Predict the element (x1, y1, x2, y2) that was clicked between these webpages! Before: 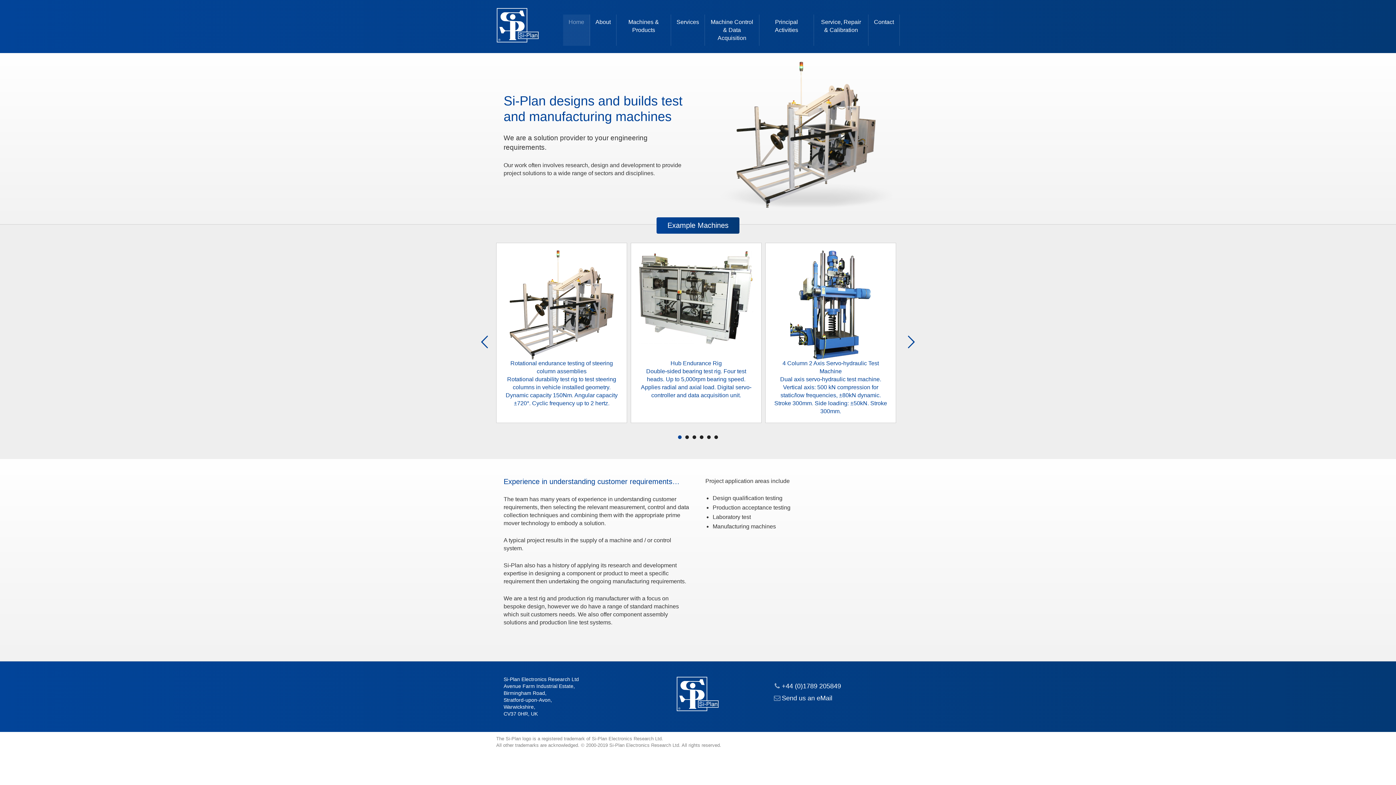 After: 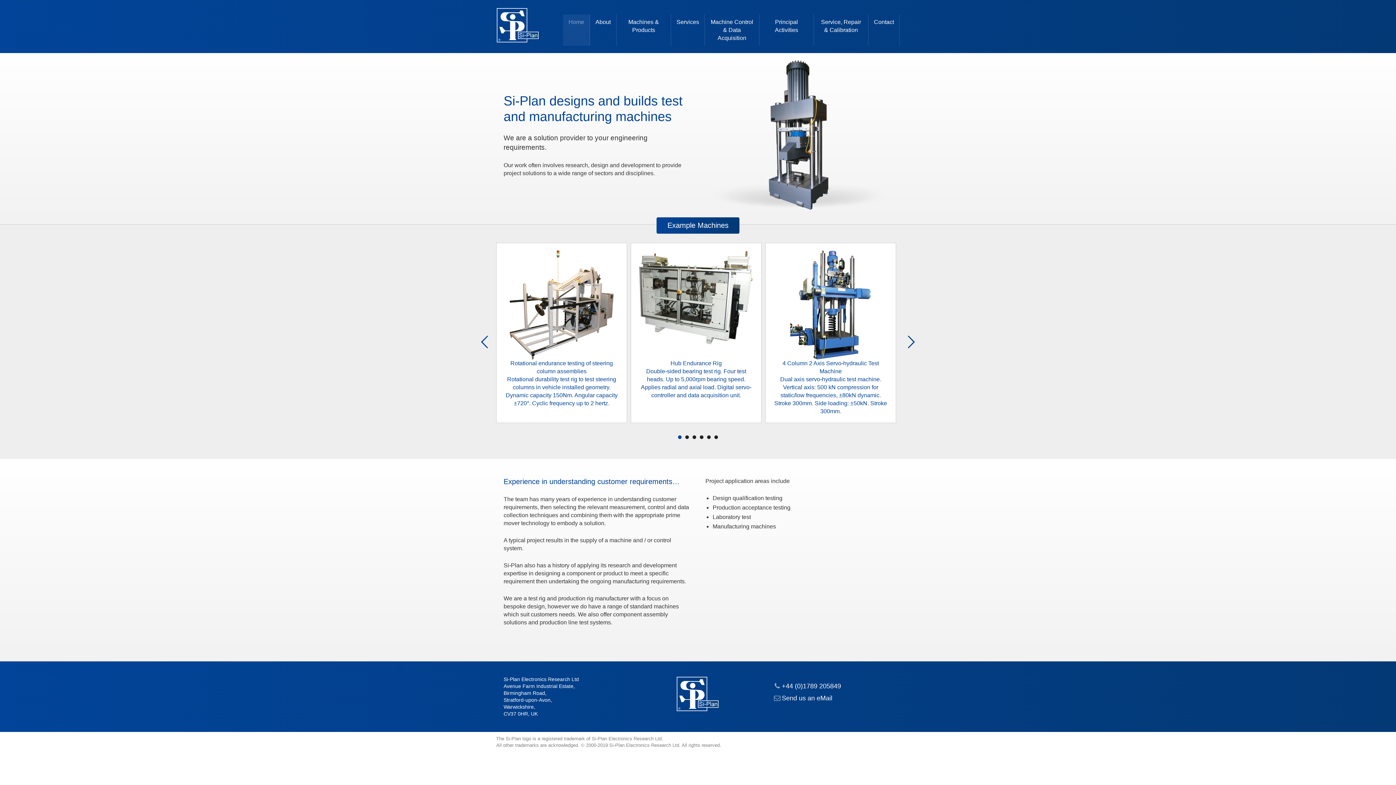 Action: bbox: (496, 38, 540, 44)